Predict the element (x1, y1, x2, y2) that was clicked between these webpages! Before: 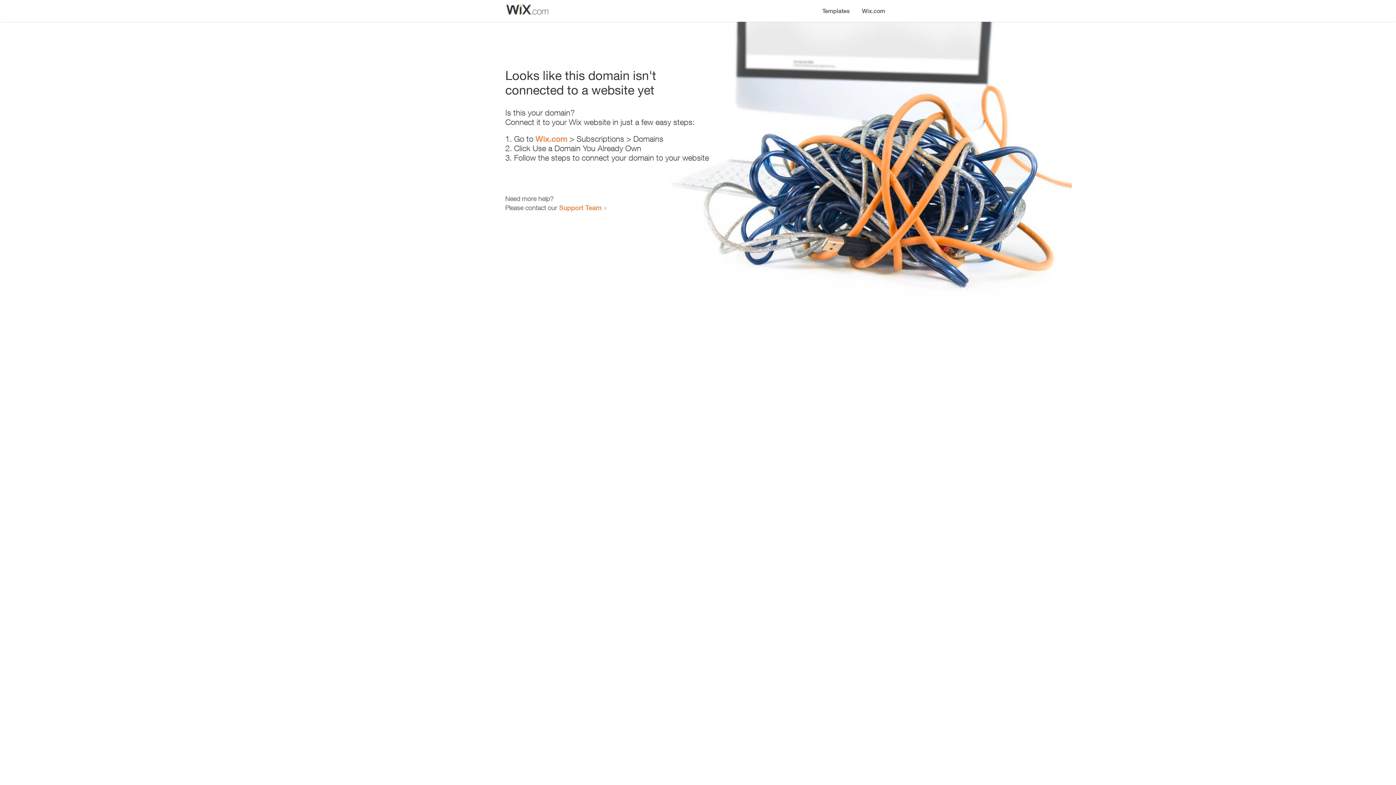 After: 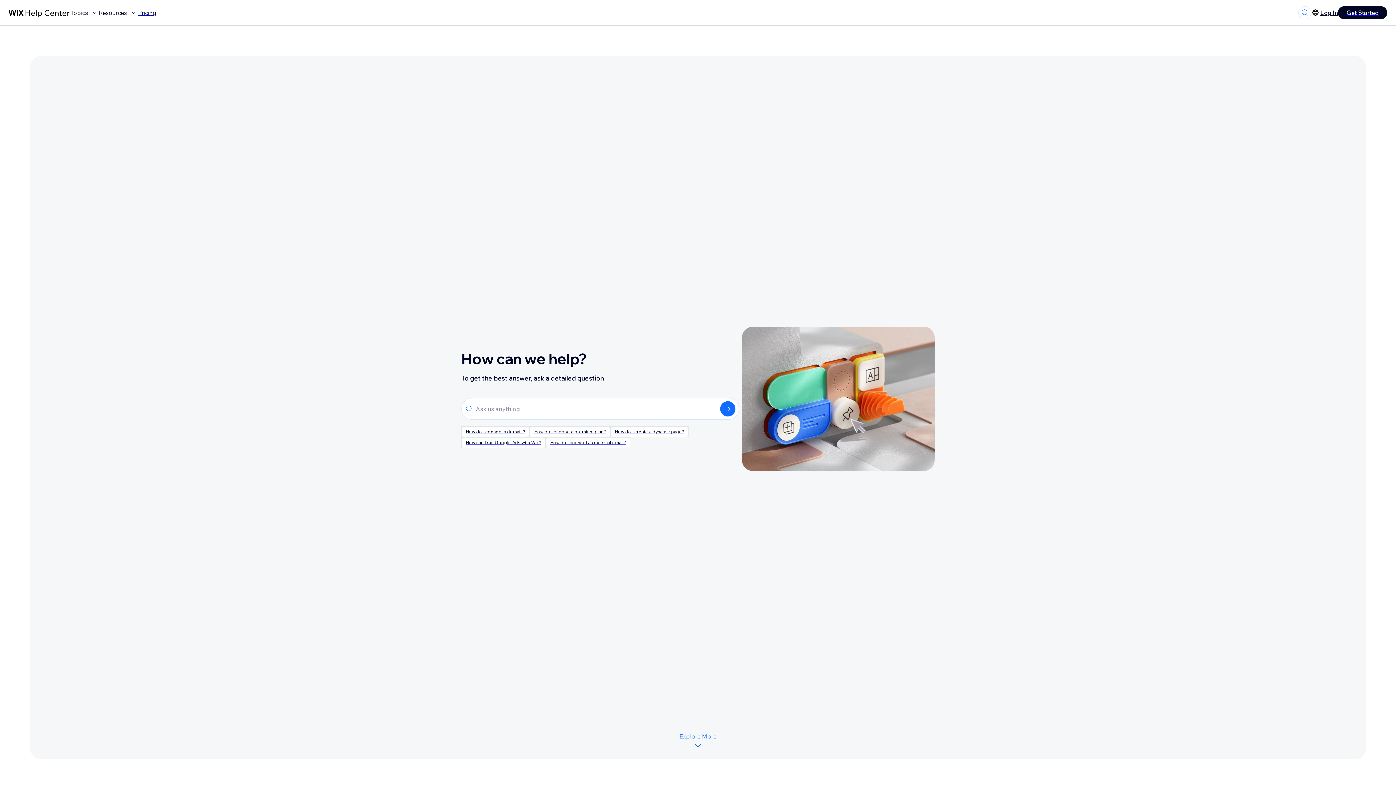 Action: label: Support Team bbox: (559, 203, 601, 211)